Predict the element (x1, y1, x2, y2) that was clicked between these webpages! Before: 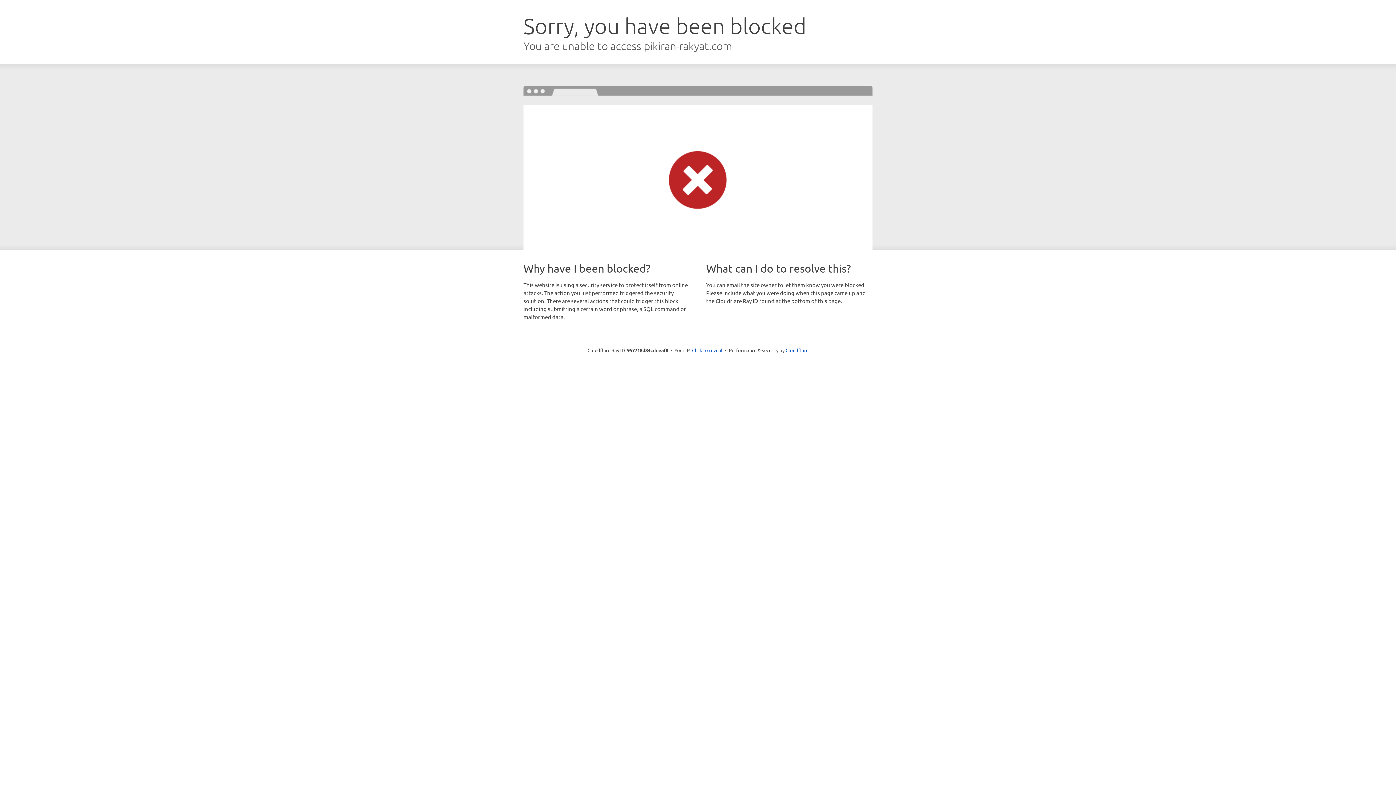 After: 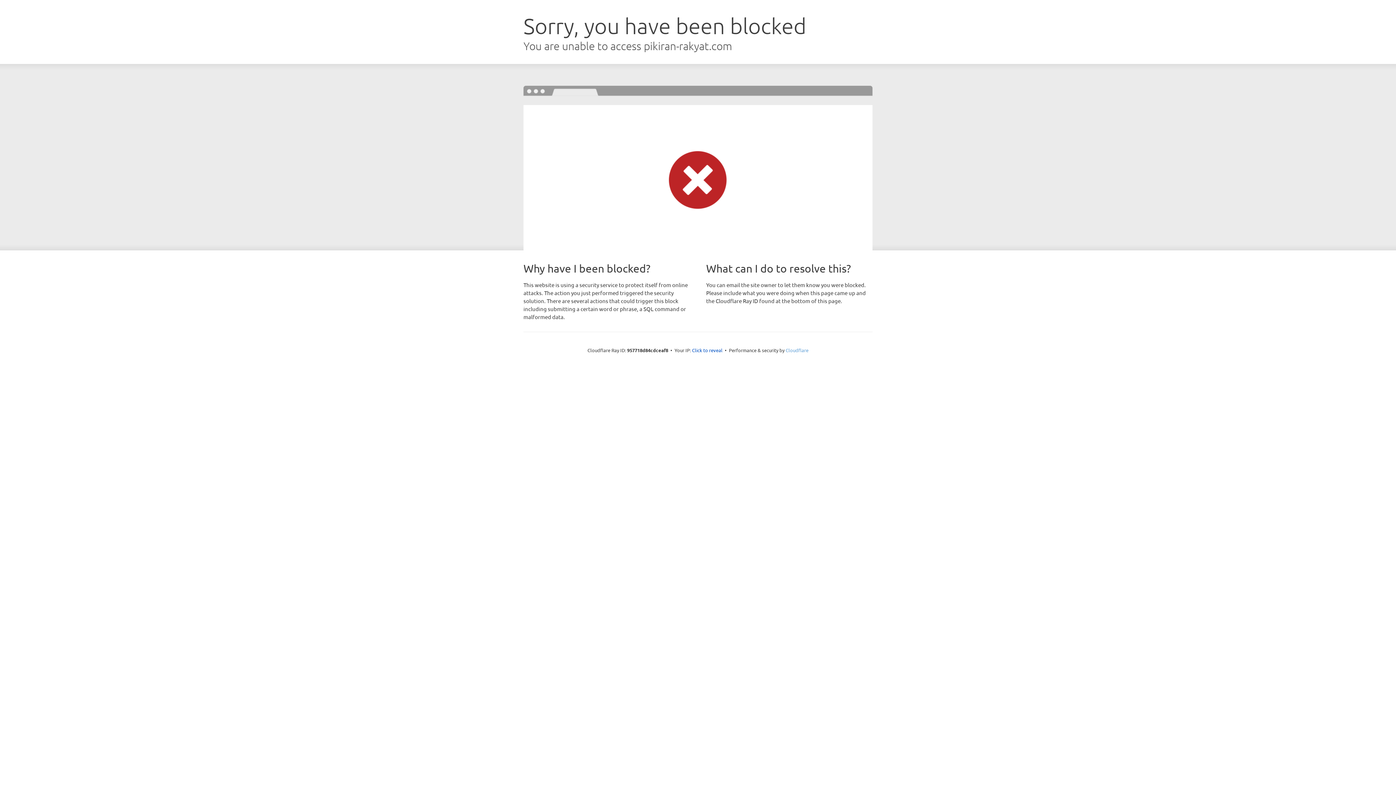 Action: bbox: (785, 347, 808, 353) label: Cloudflare